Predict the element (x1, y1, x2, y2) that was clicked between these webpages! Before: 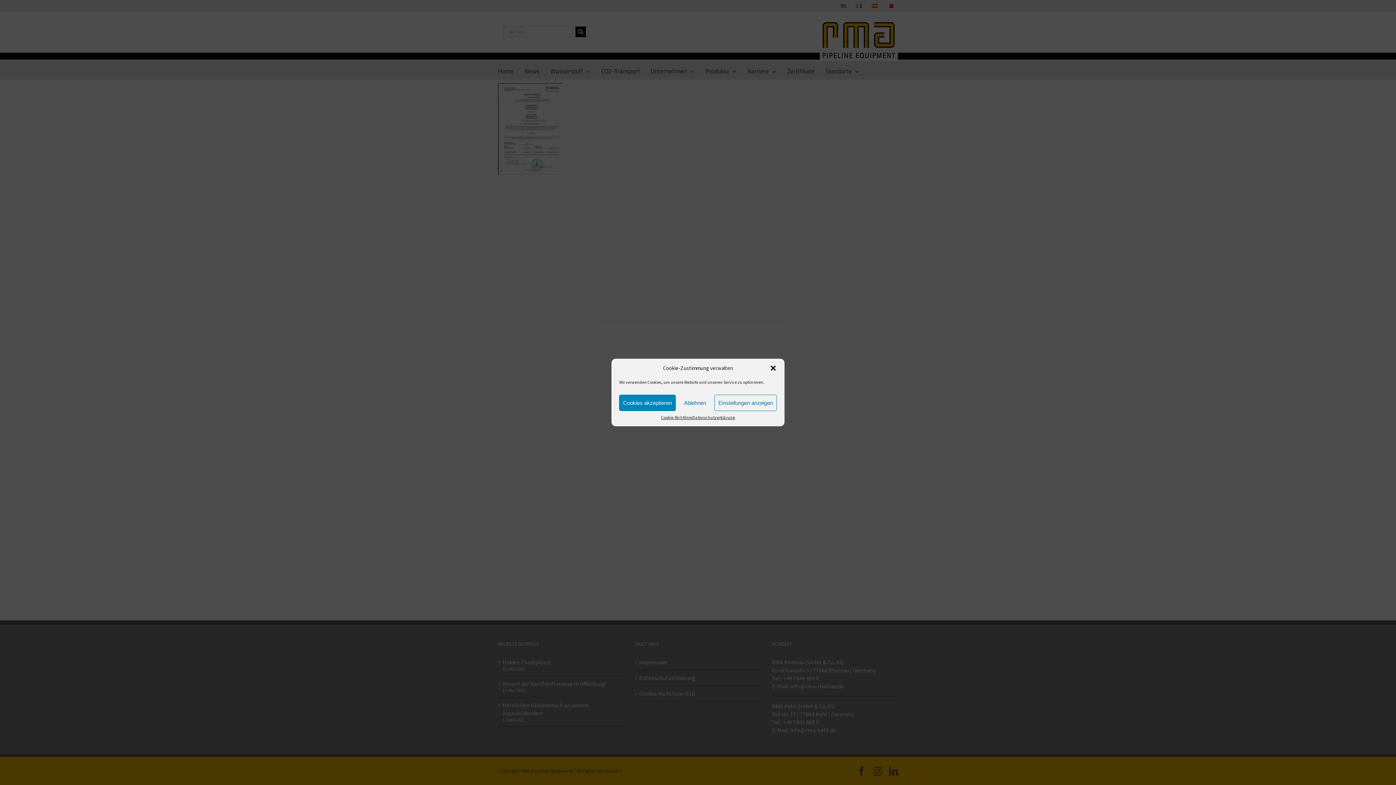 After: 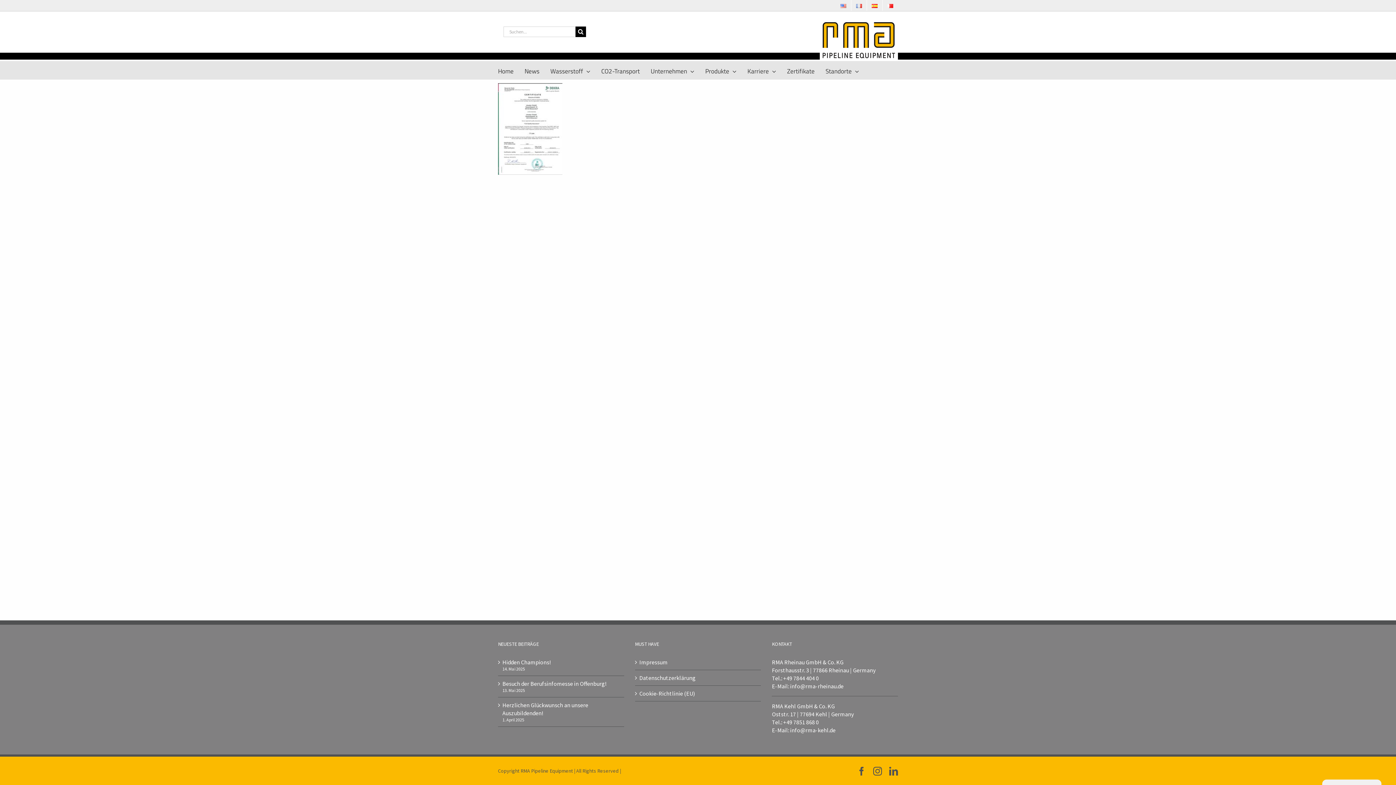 Action: bbox: (676, 394, 714, 411) label: Ablehnen